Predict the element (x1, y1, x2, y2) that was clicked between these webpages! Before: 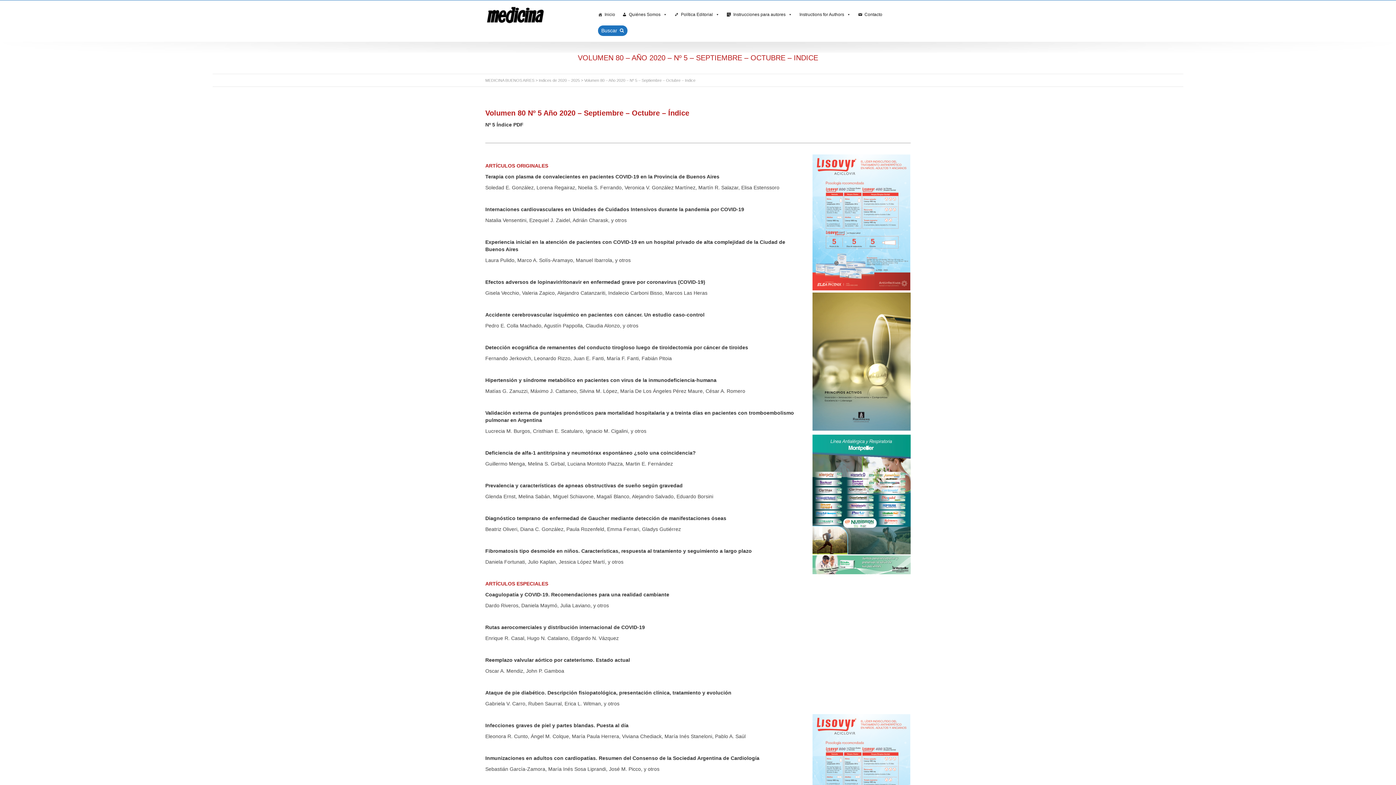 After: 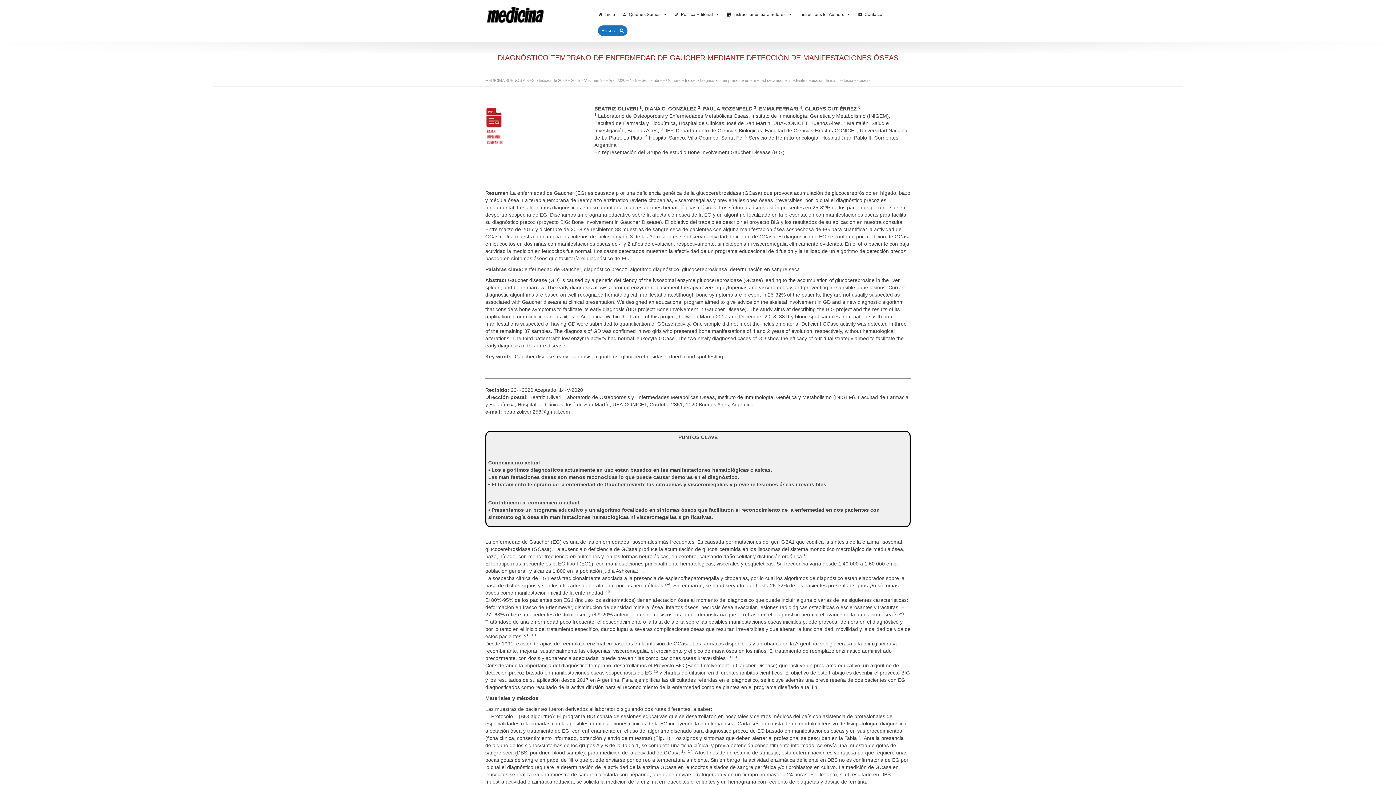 Action: label: Diagnóstico temprano de enfermedad de Gaucher mediante detección de manifestaciones óseas bbox: (485, 515, 726, 521)